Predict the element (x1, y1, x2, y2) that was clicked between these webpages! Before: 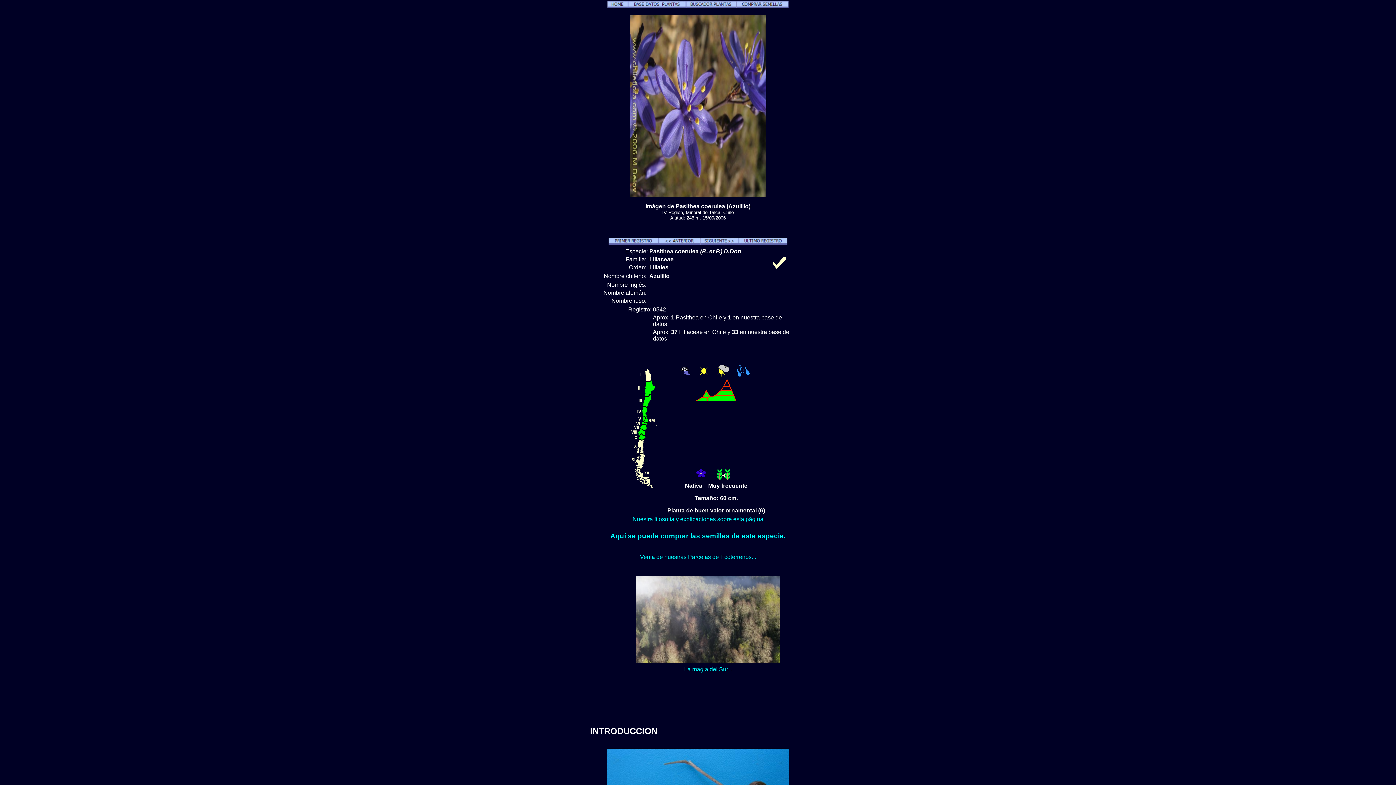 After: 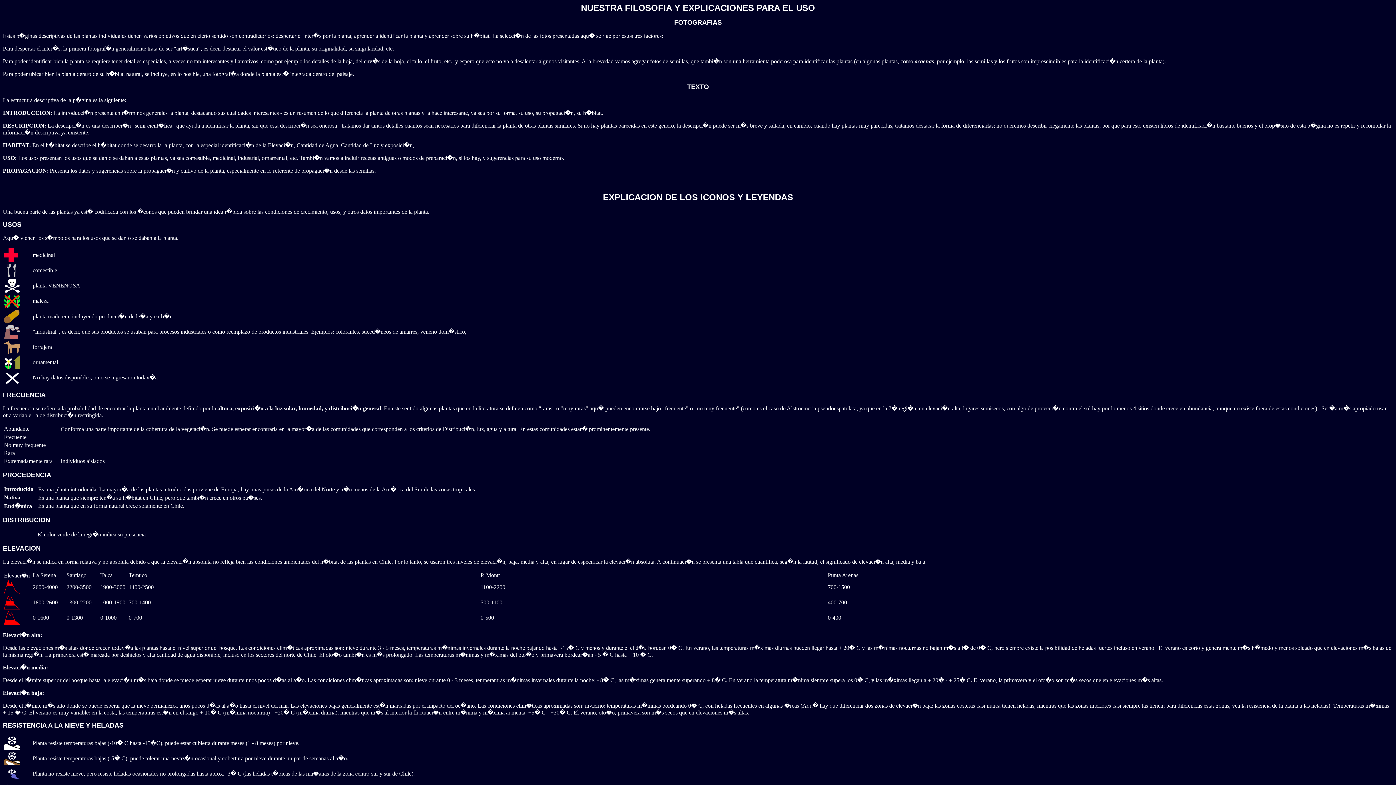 Action: bbox: (696, 396, 736, 402)